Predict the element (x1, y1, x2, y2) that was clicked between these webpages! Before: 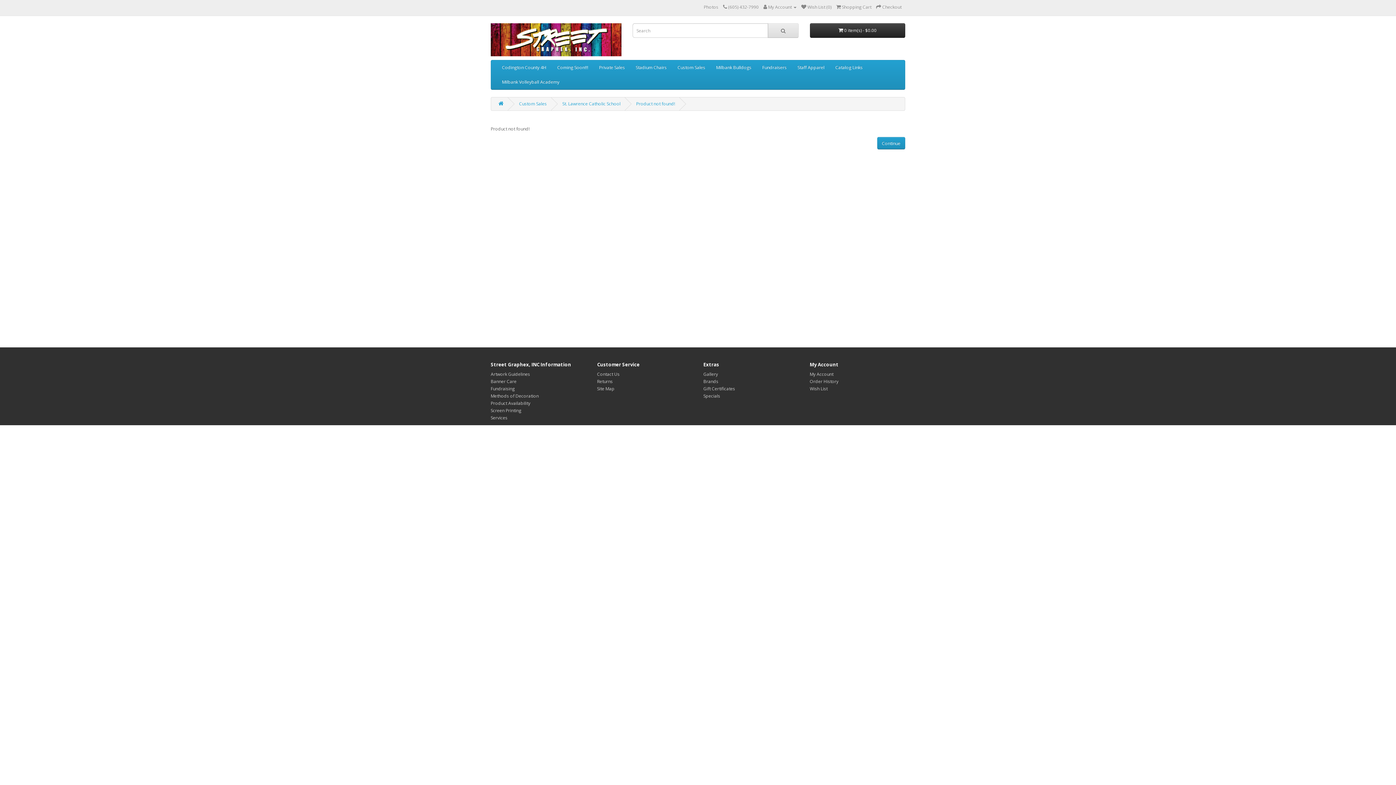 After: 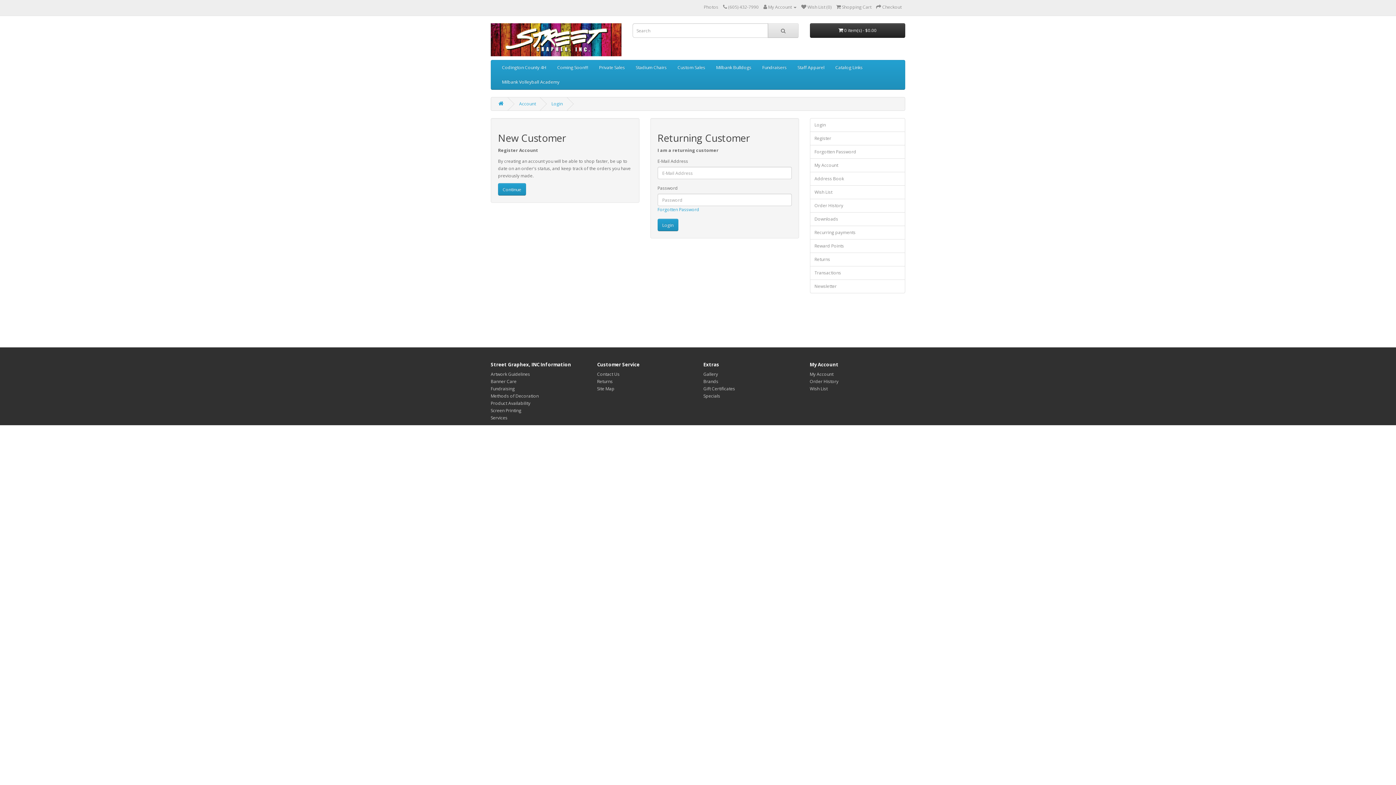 Action: label:  Wish List (0) bbox: (801, 4, 831, 10)